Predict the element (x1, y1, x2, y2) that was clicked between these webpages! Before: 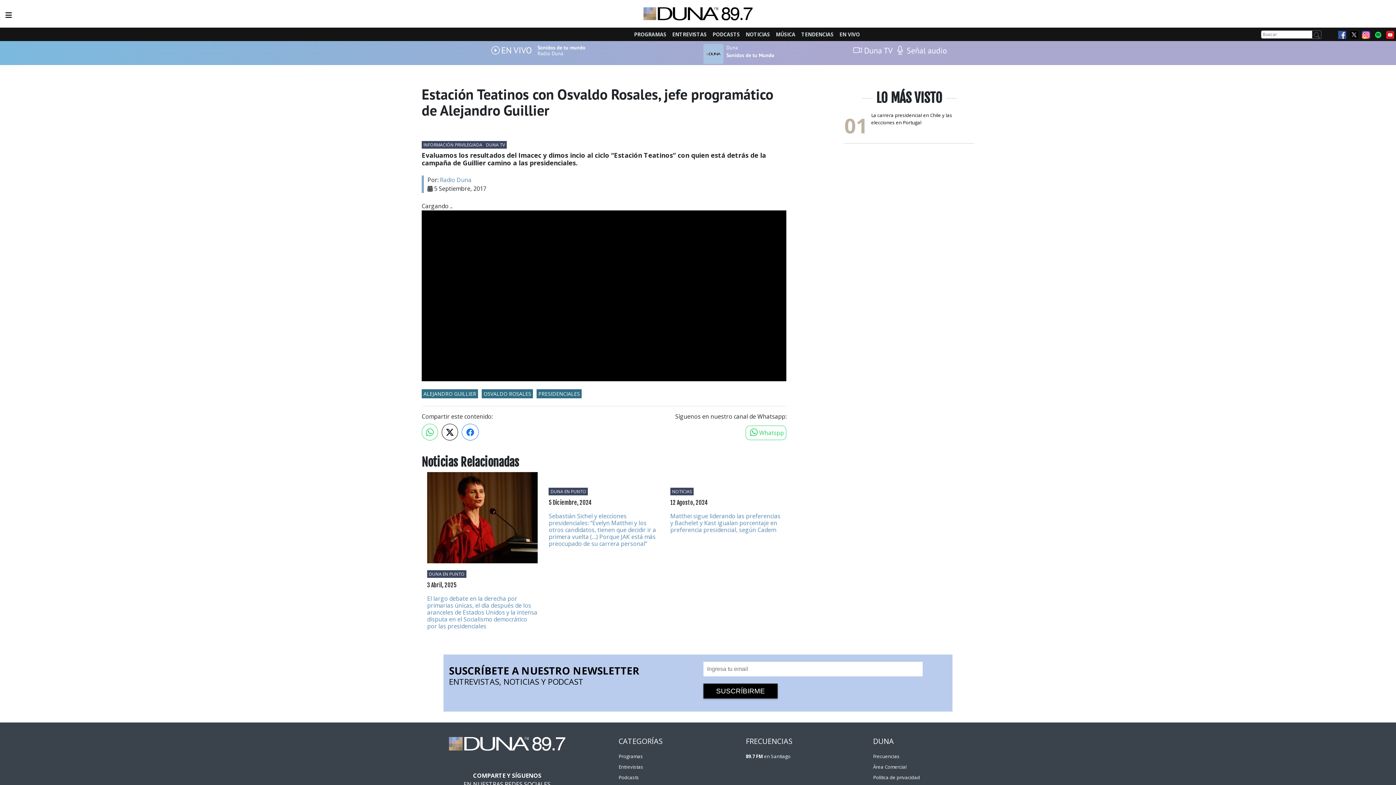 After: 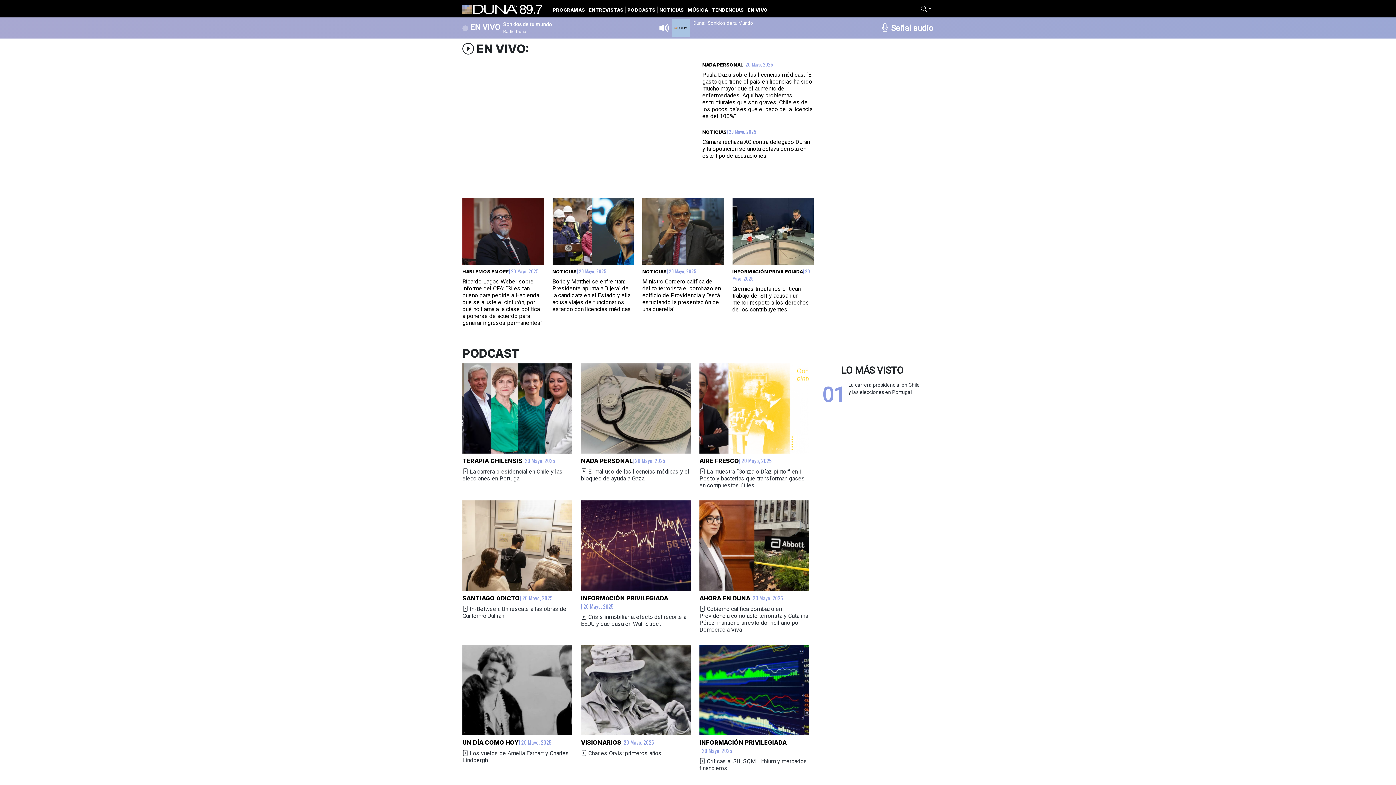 Action: label:  Duna TV bbox: (853, 45, 893, 55)